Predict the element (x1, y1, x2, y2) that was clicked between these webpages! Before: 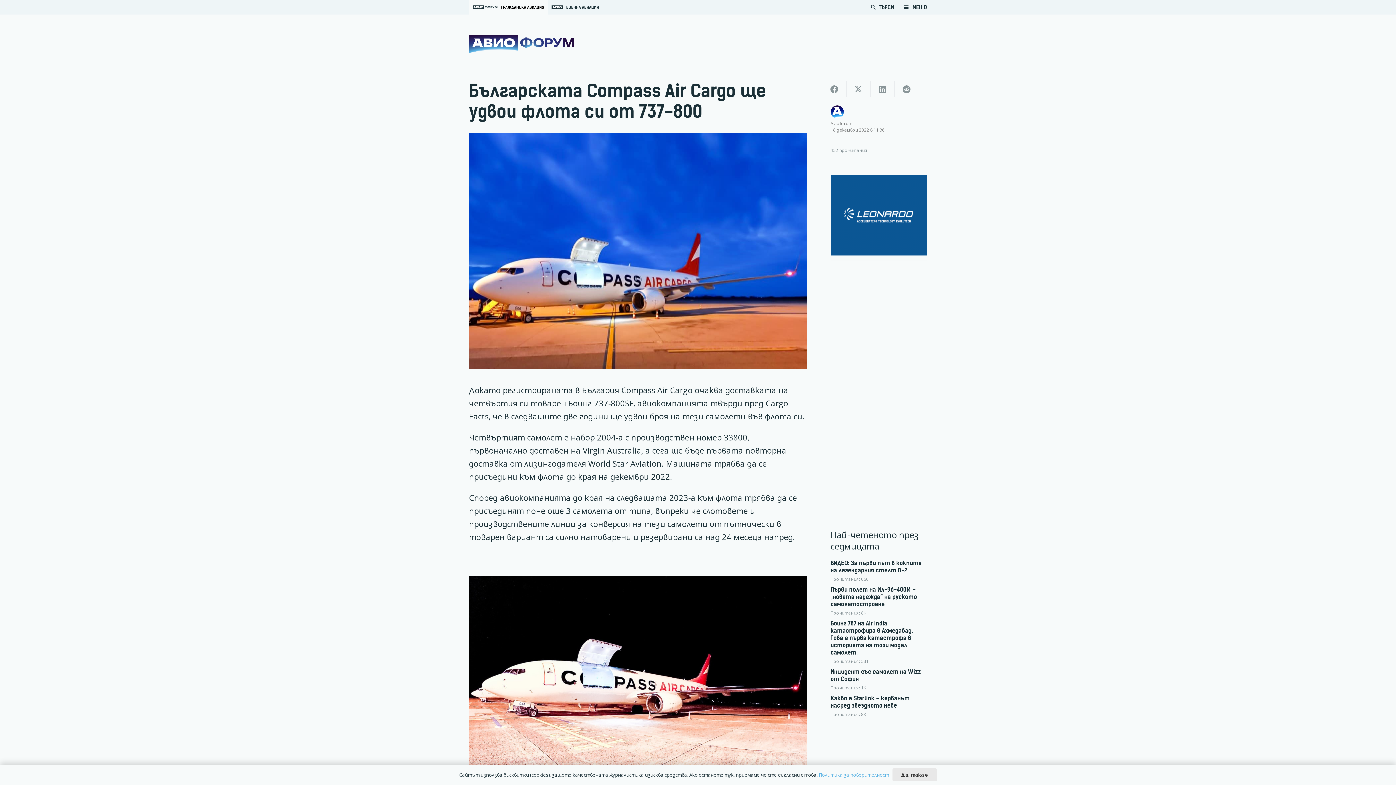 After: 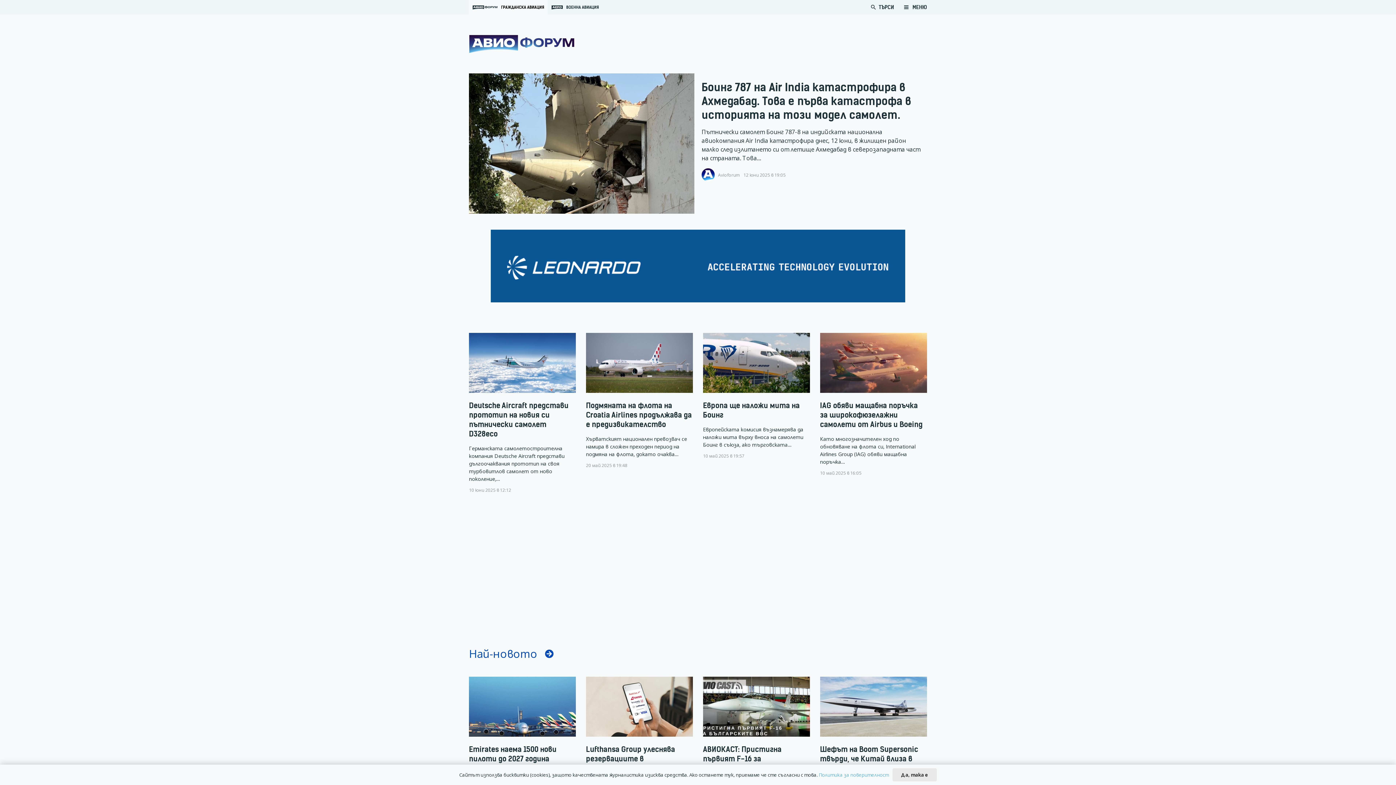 Action: bbox: (469, 34, 574, 53) label: avioforum-logo-100